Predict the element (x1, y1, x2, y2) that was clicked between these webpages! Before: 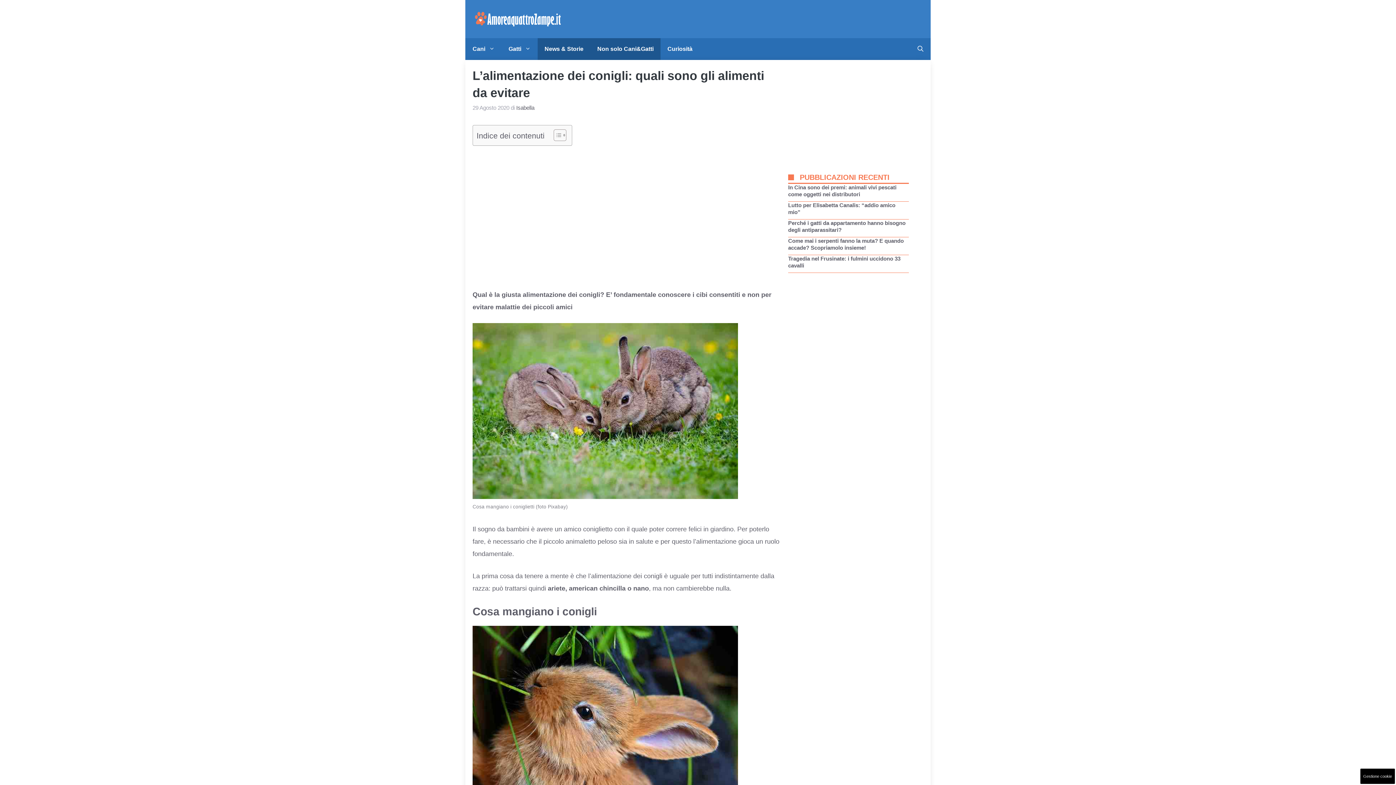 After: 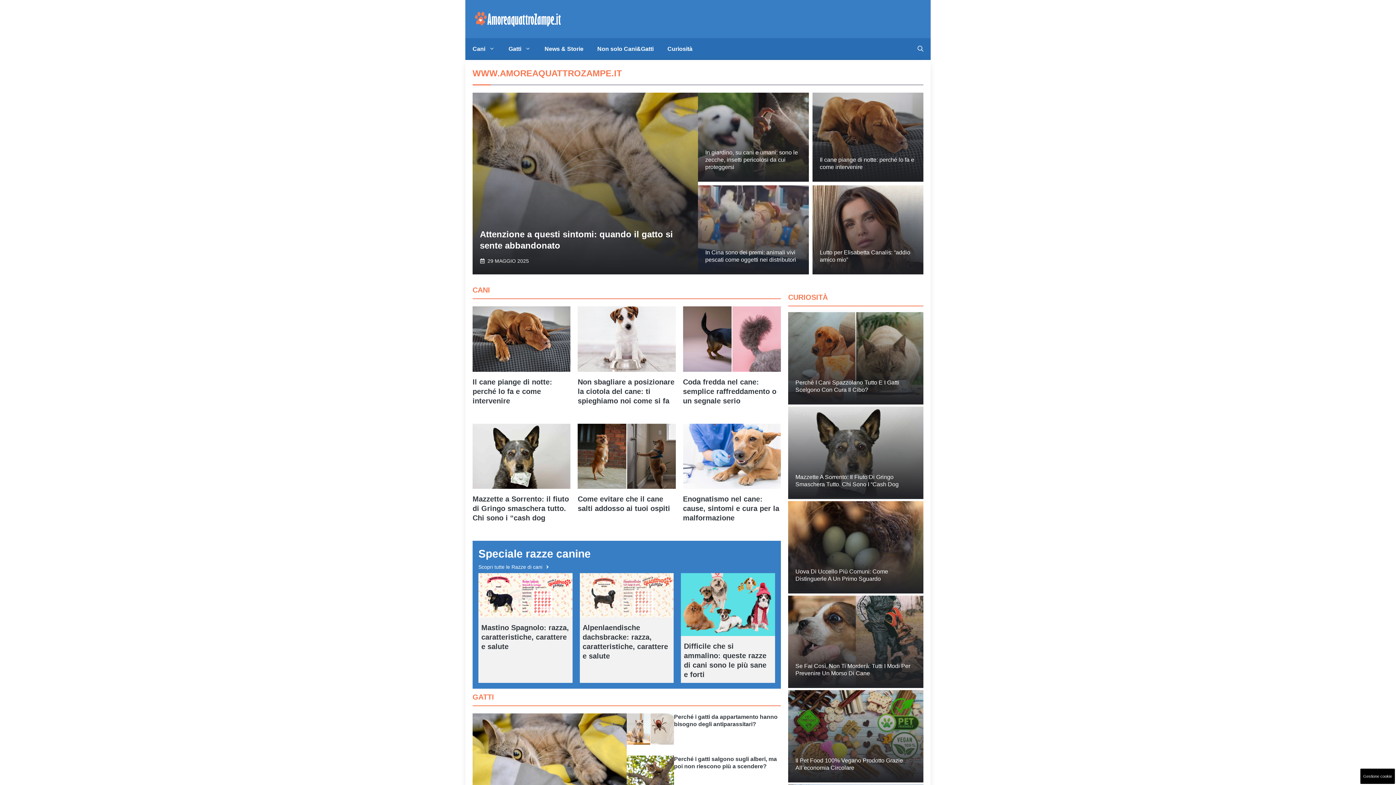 Action: bbox: (472, 14, 563, 22)